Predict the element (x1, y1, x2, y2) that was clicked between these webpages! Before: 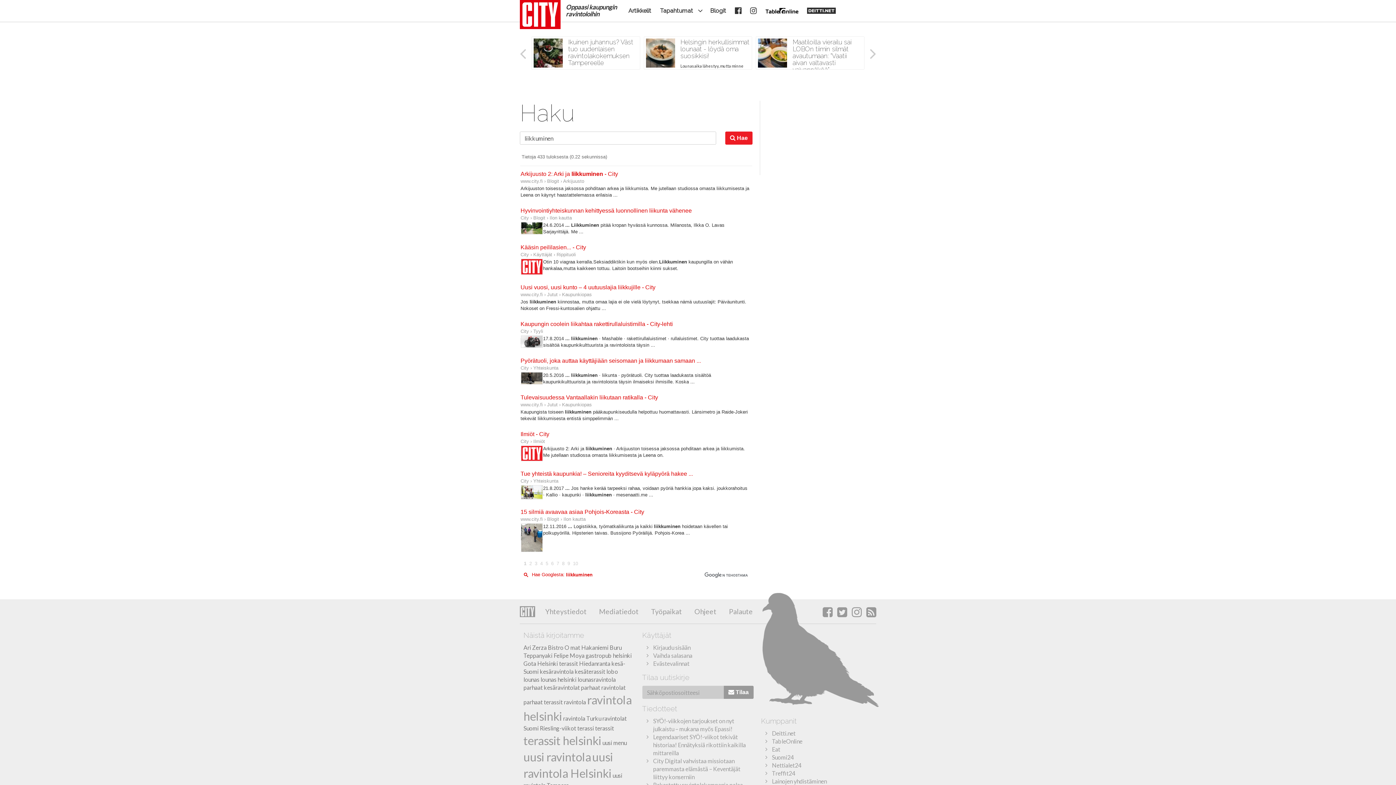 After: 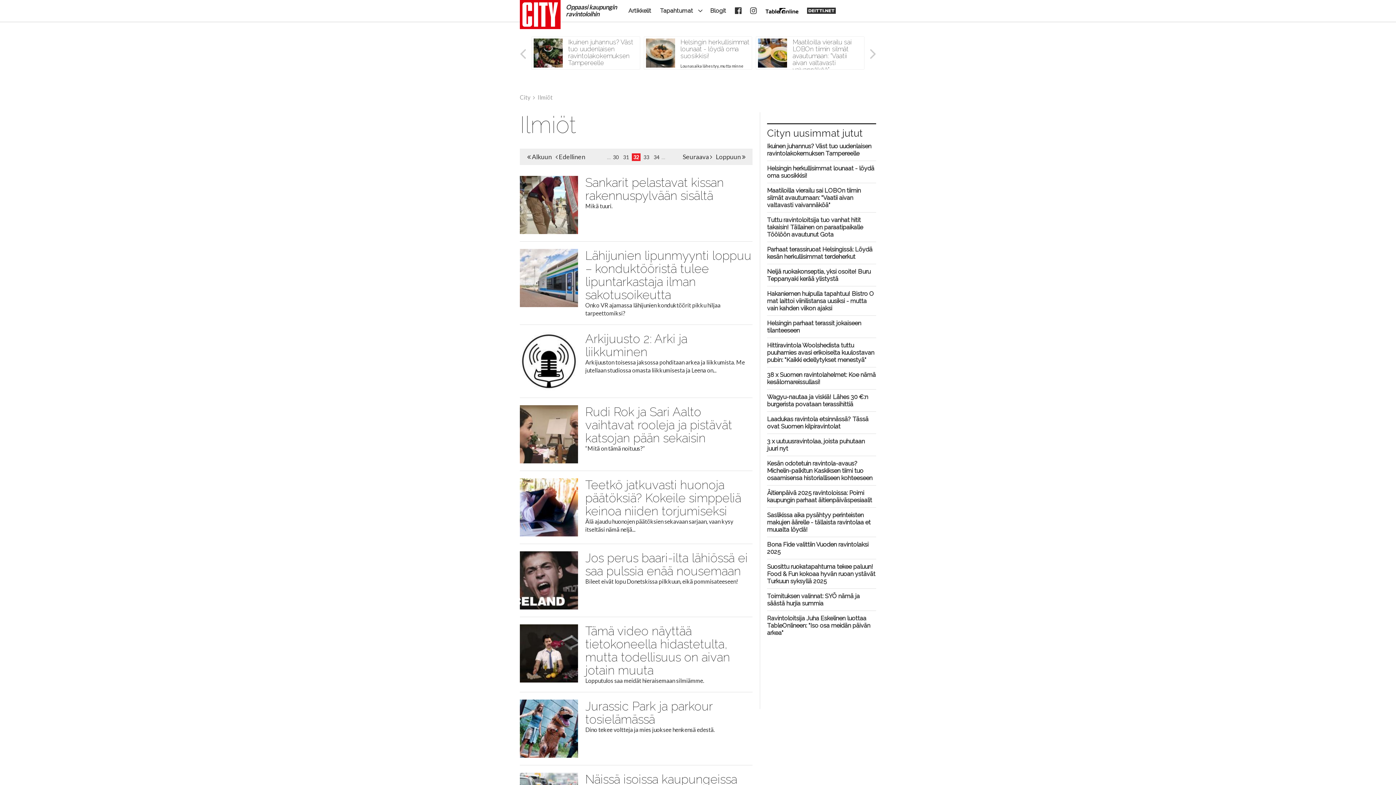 Action: bbox: (520, 450, 543, 456)